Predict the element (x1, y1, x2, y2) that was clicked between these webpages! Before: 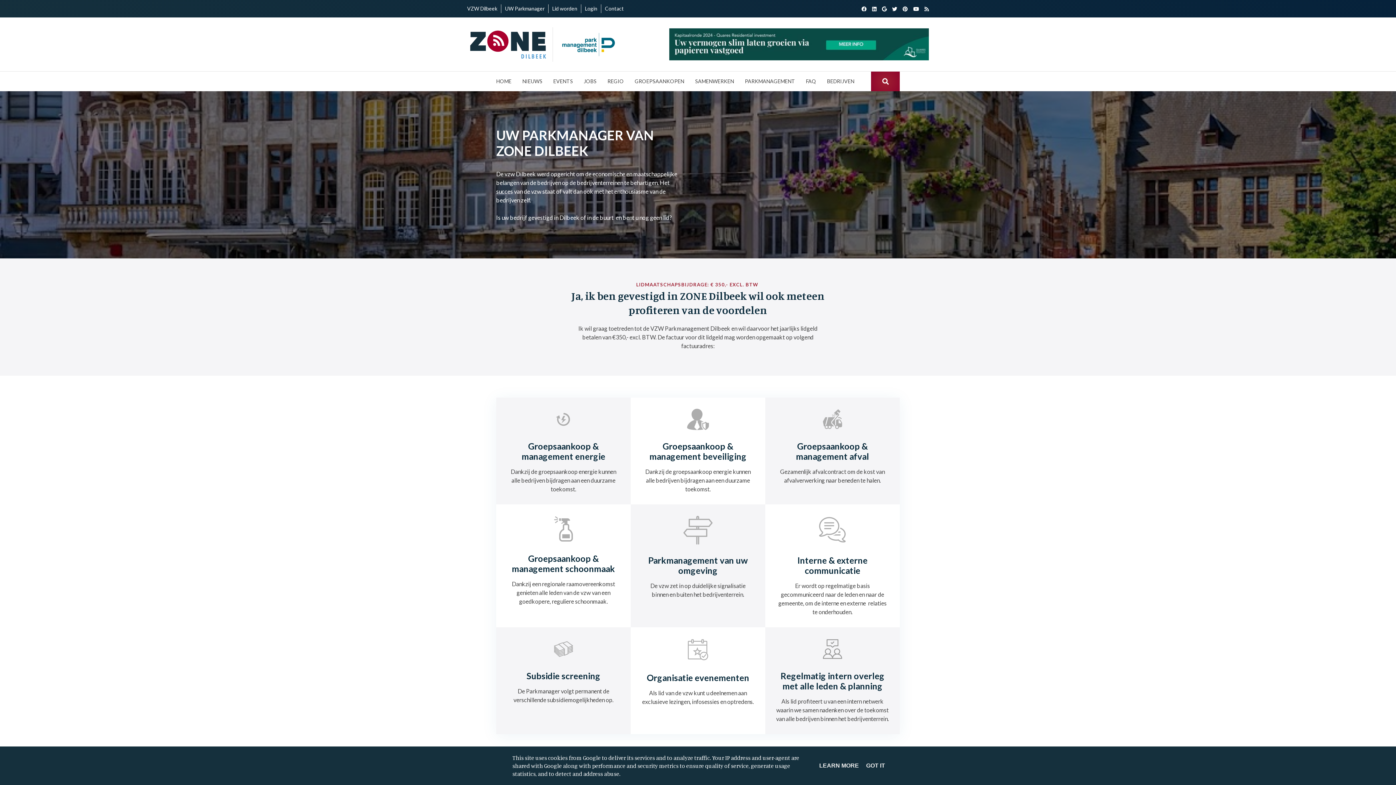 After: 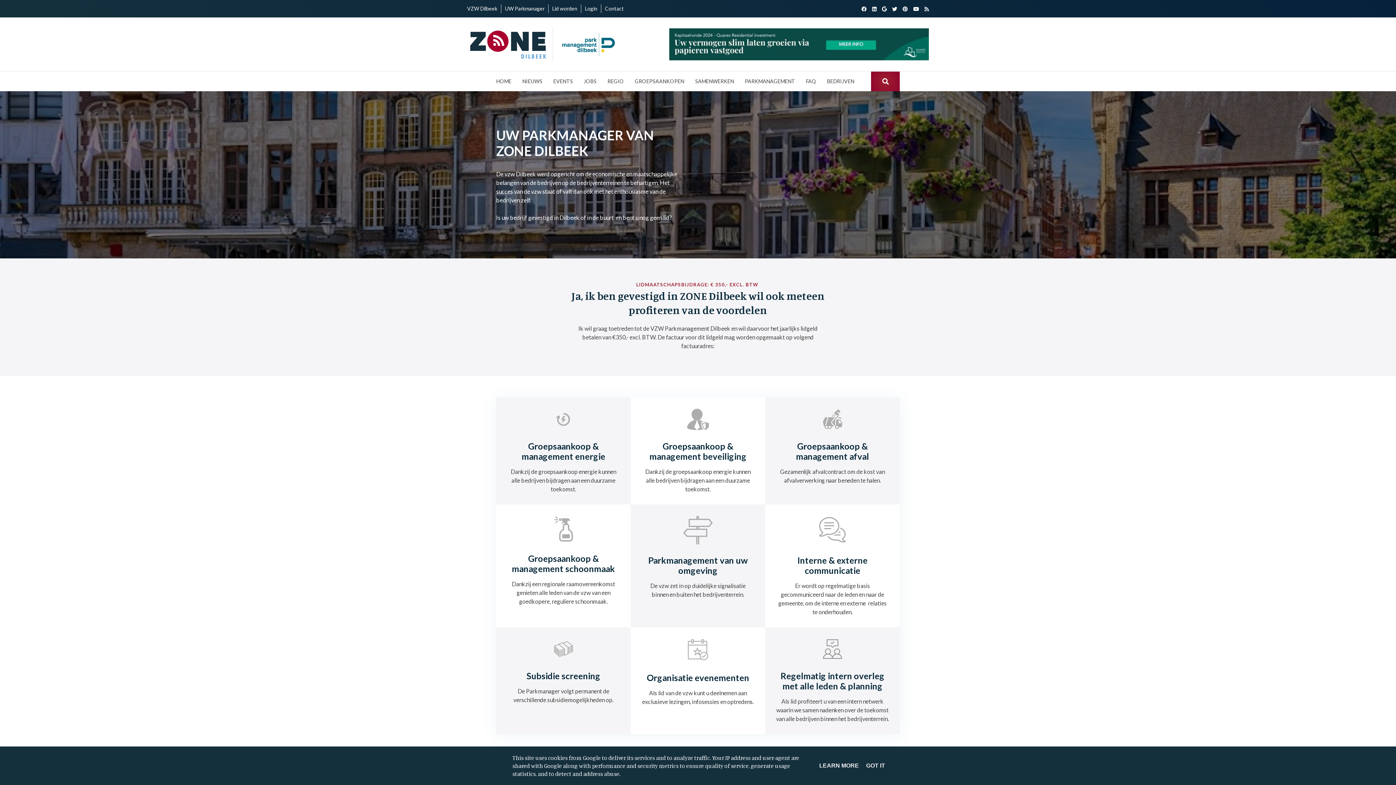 Action: bbox: (892, 5, 897, 12)